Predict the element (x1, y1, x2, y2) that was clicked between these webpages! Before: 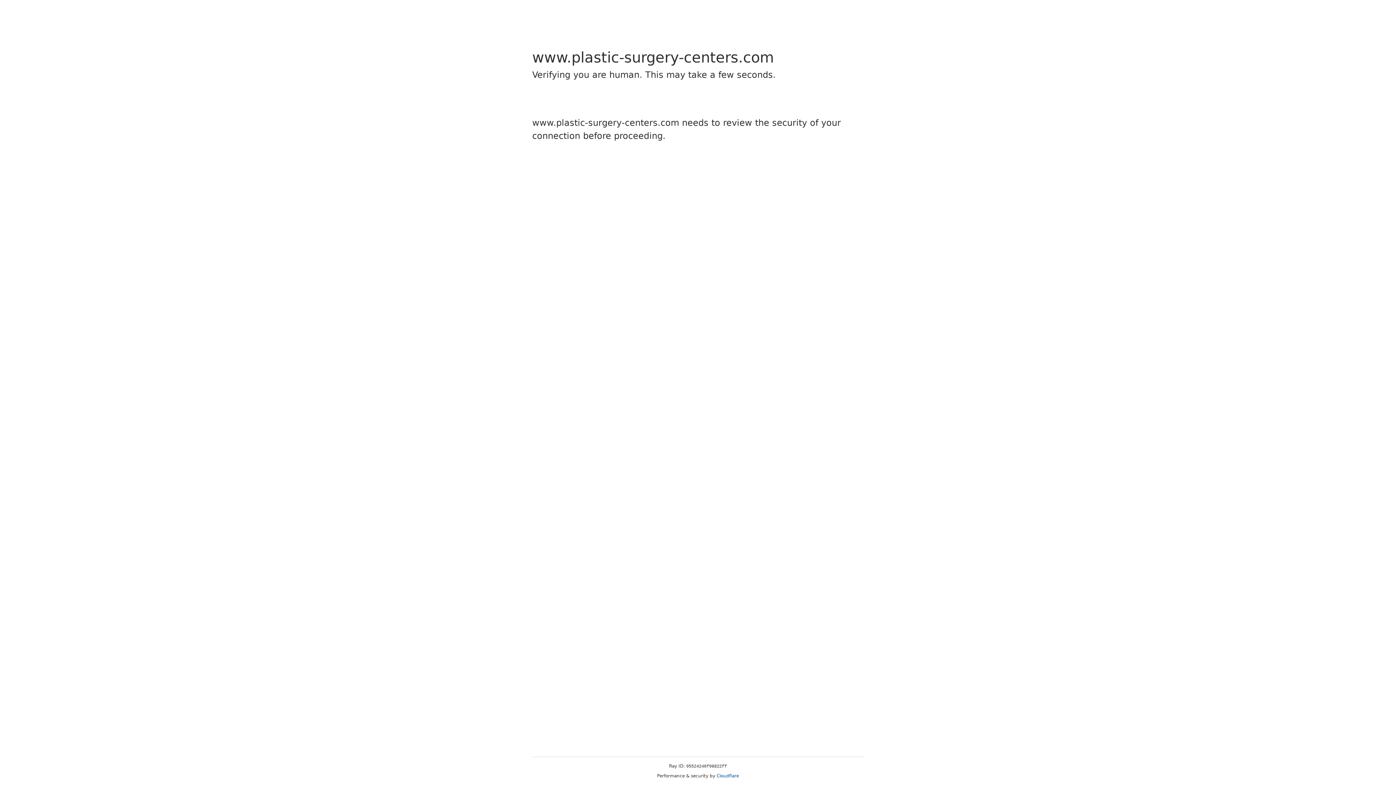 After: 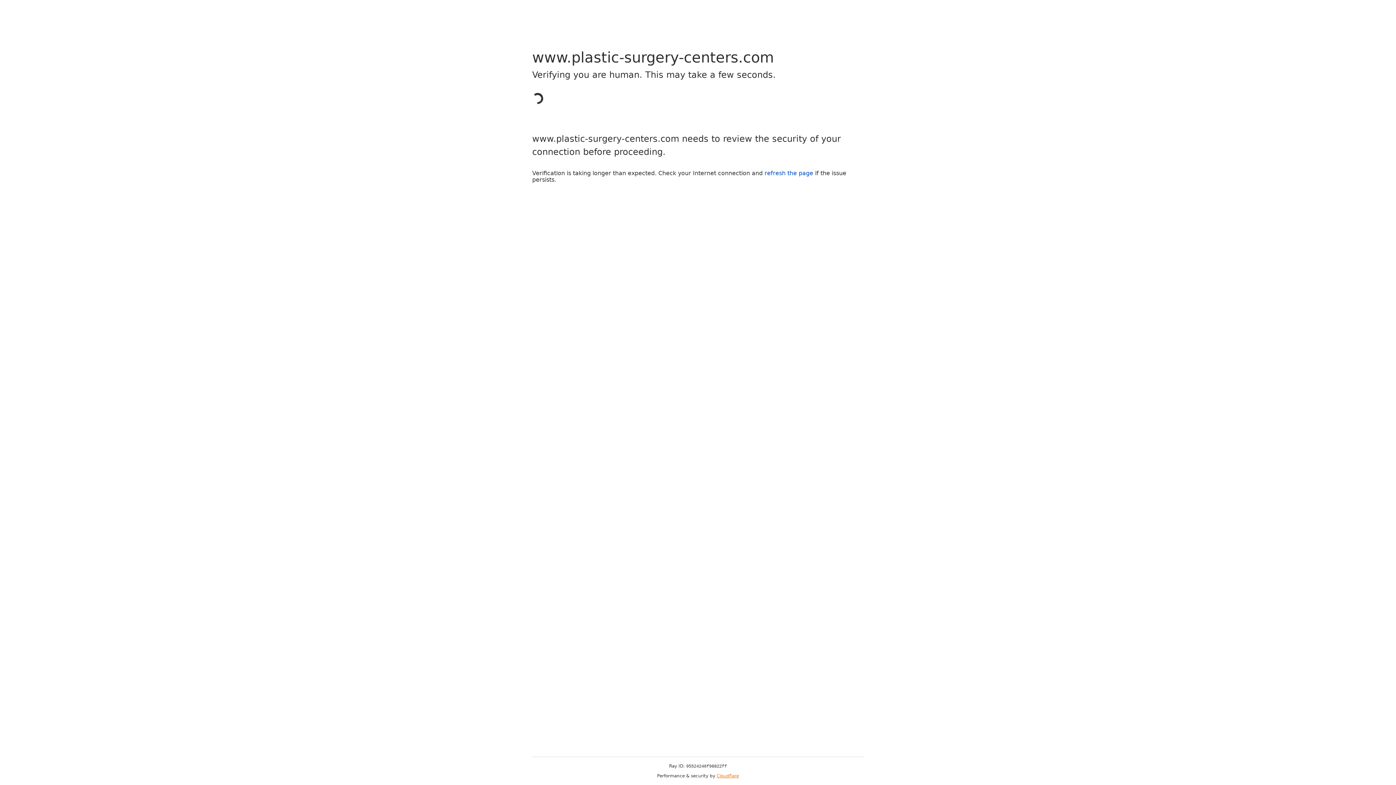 Action: label: Cloudflare bbox: (716, 773, 739, 778)